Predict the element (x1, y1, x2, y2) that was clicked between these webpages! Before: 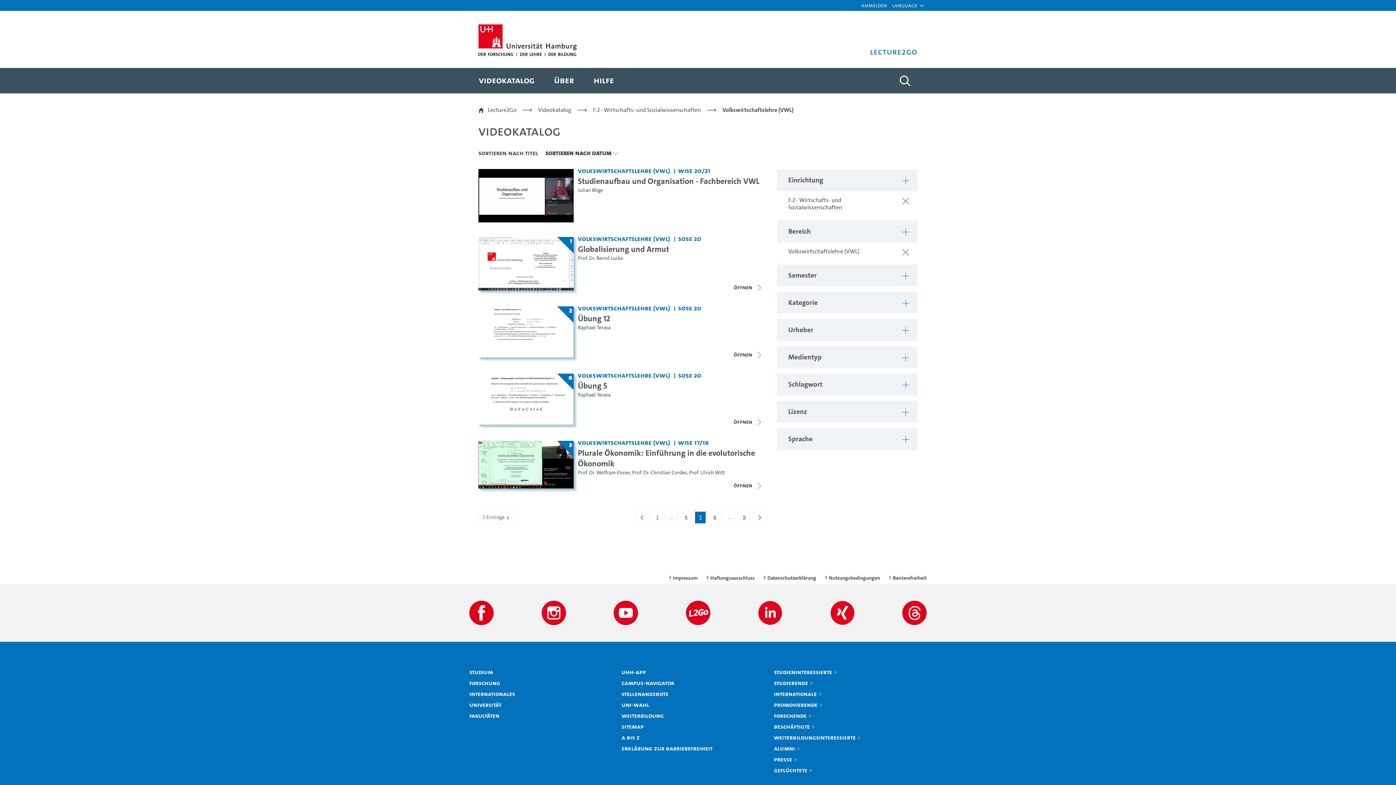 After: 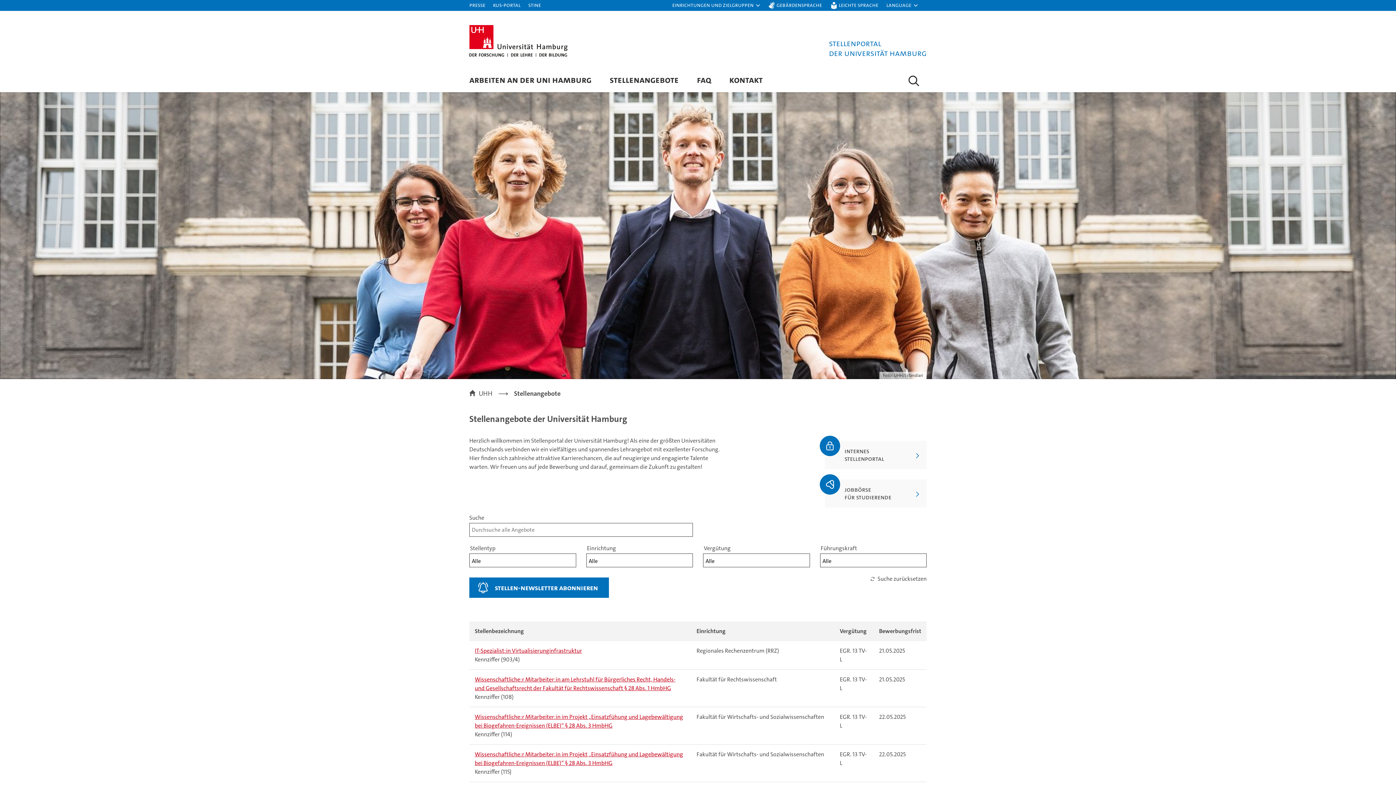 Action: label: Stellenangebote bbox: (621, 690, 674, 698)